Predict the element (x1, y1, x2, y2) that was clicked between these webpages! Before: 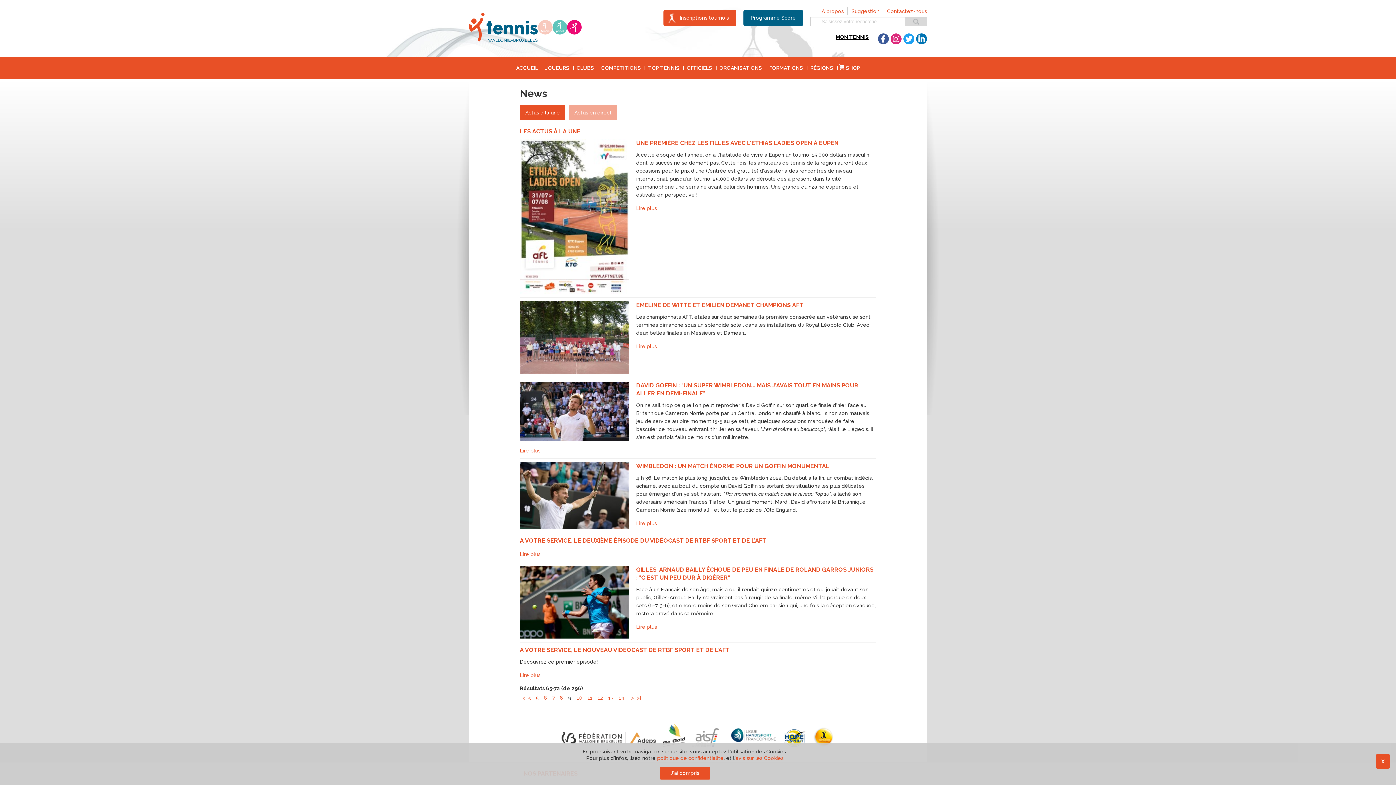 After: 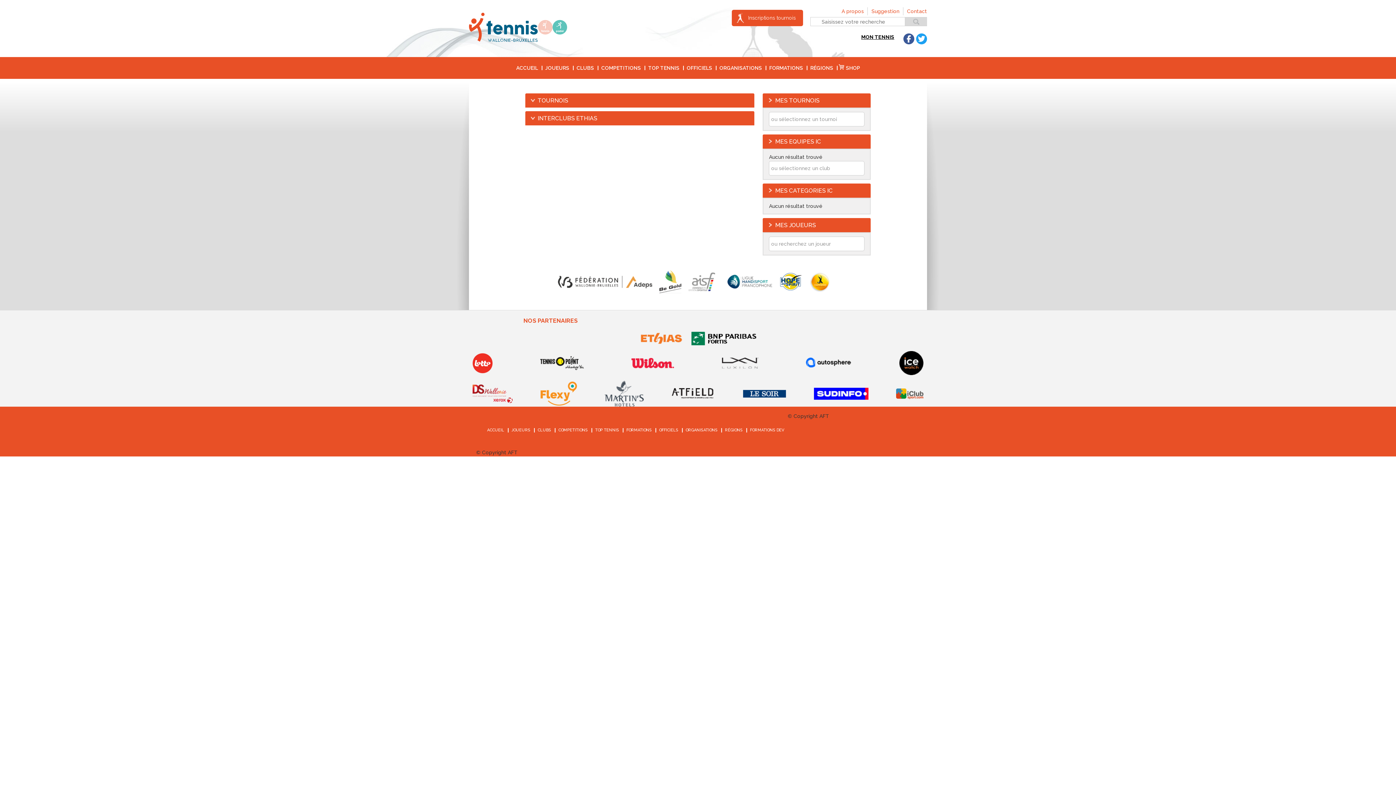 Action: bbox: (597, 57, 644, 78) label: COMPETITIONS